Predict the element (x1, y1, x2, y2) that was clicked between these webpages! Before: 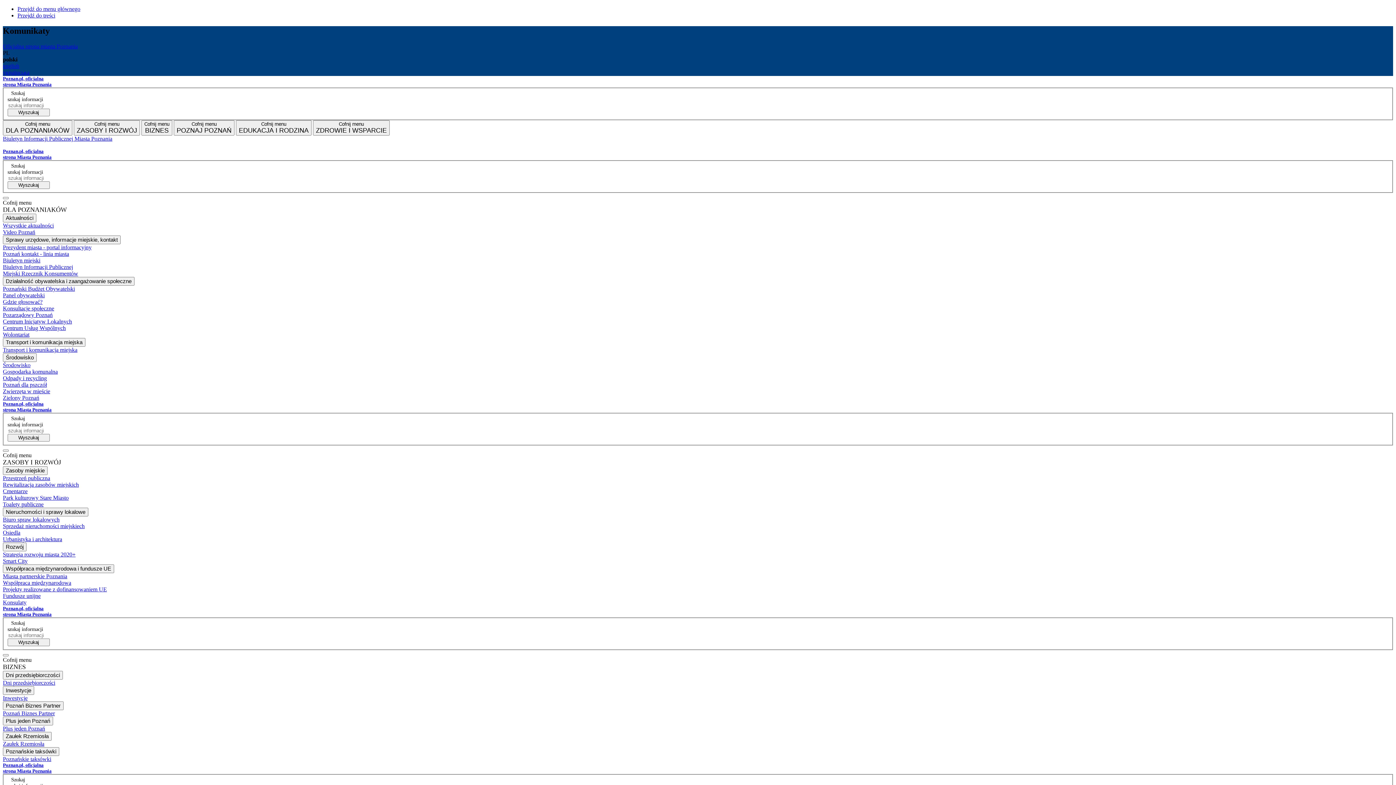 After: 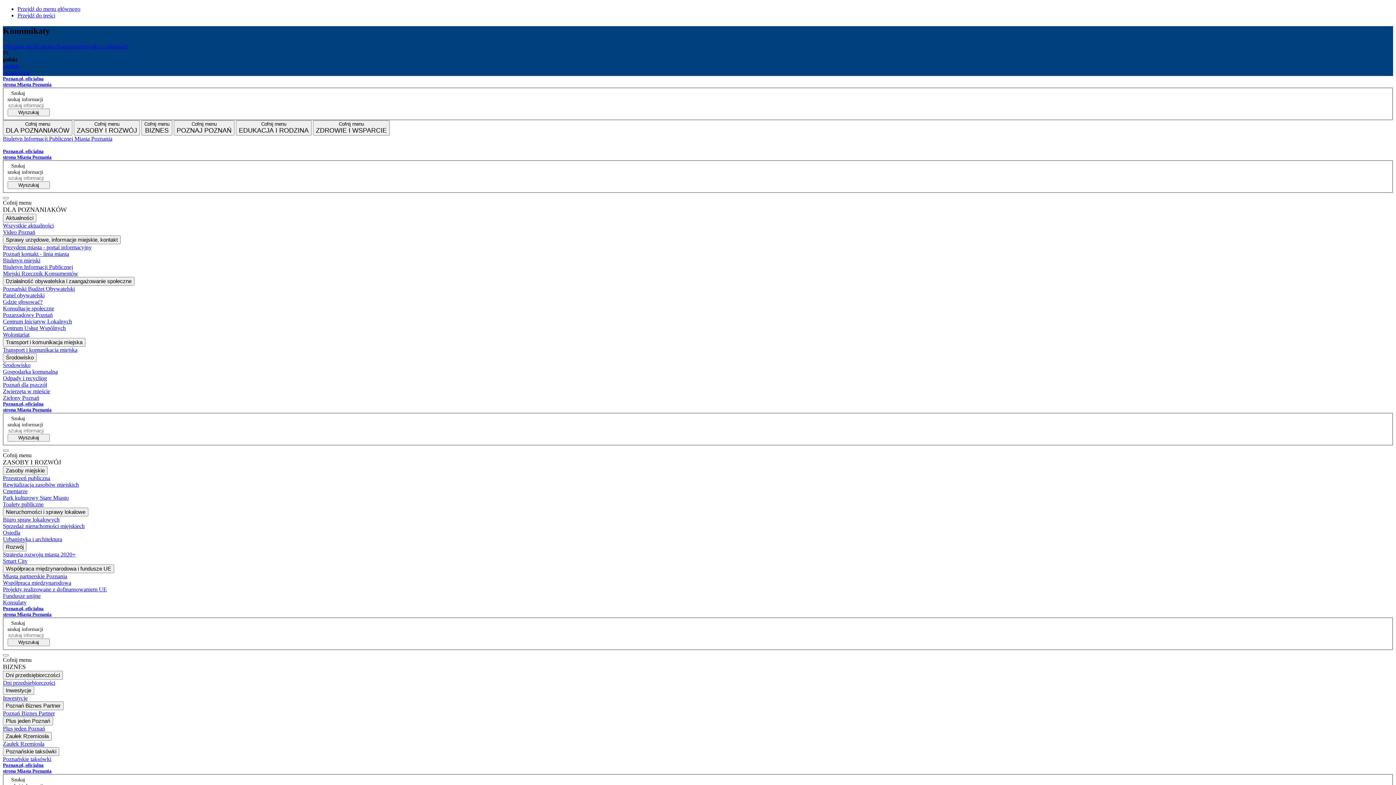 Action: bbox: (2, 368, 1393, 375) label: Gospodarka komunalna